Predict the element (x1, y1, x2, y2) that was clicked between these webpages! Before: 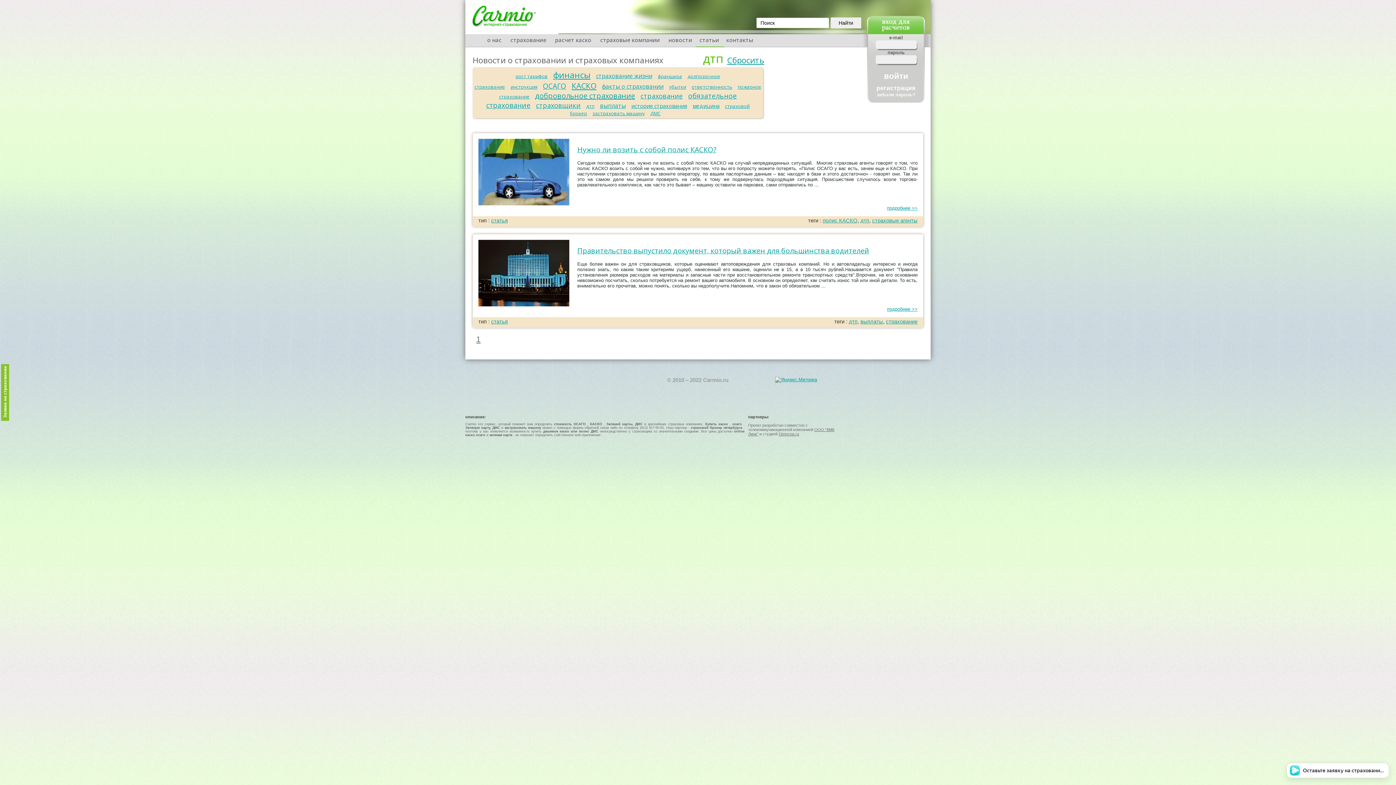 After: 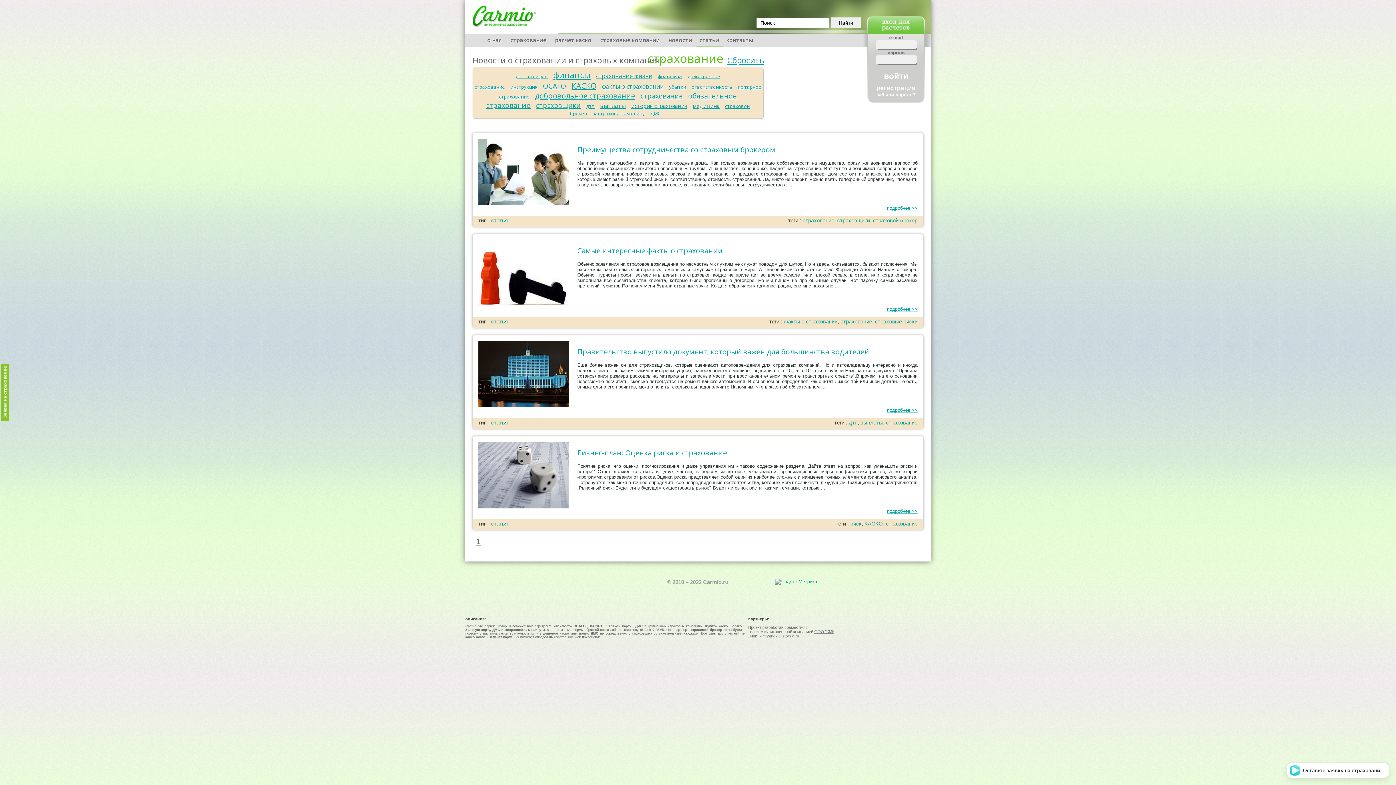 Action: bbox: (640, 91, 682, 100) label: страхование